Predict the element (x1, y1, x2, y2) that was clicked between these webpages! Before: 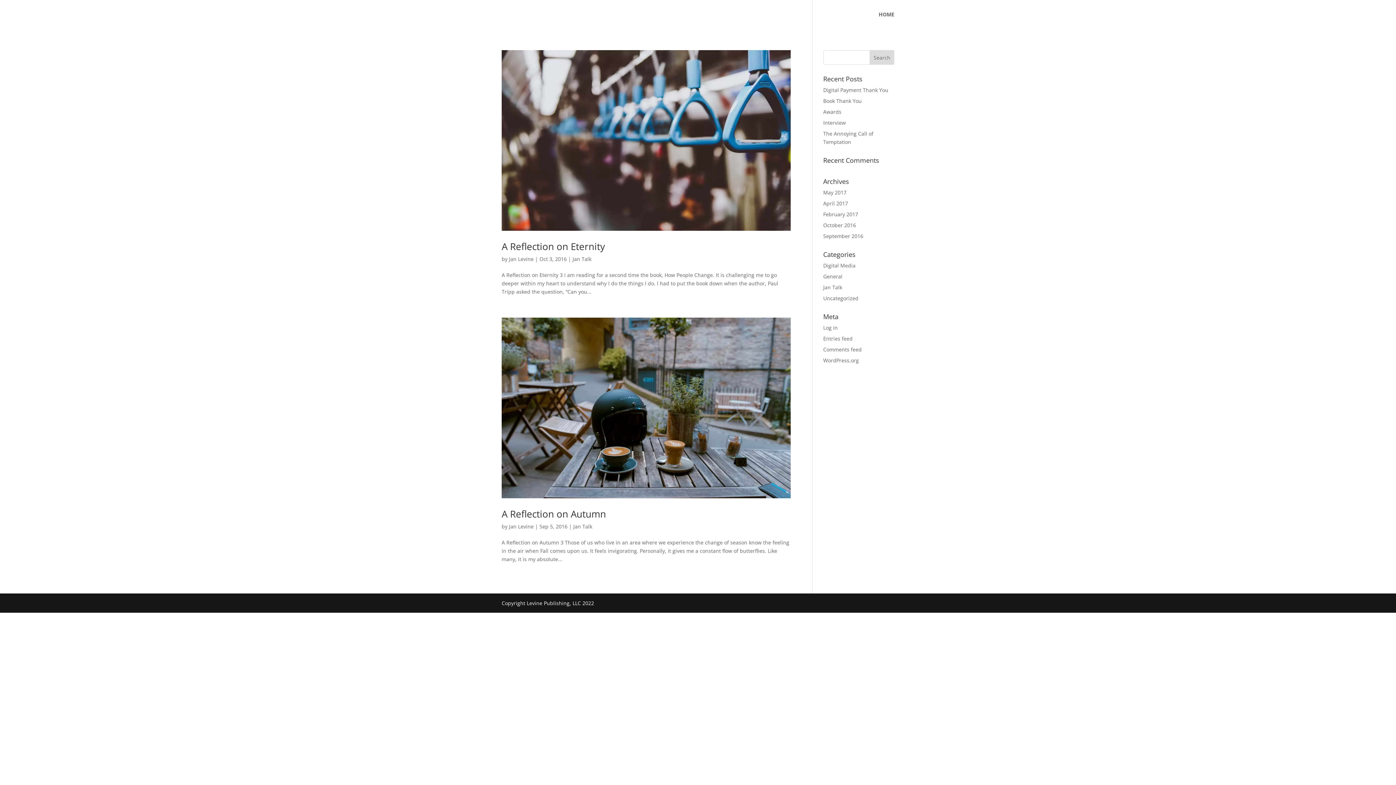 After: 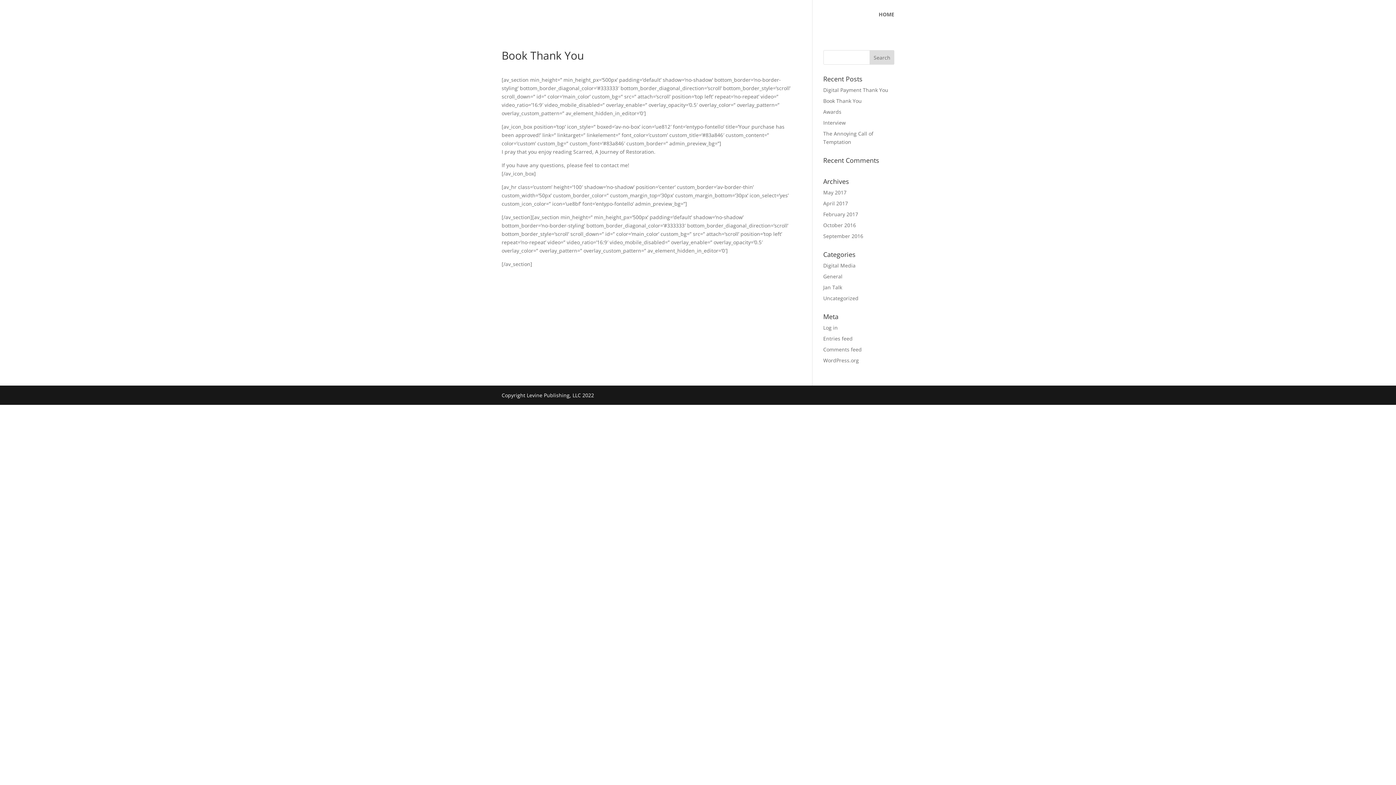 Action: label: Book Thank You bbox: (823, 97, 862, 104)